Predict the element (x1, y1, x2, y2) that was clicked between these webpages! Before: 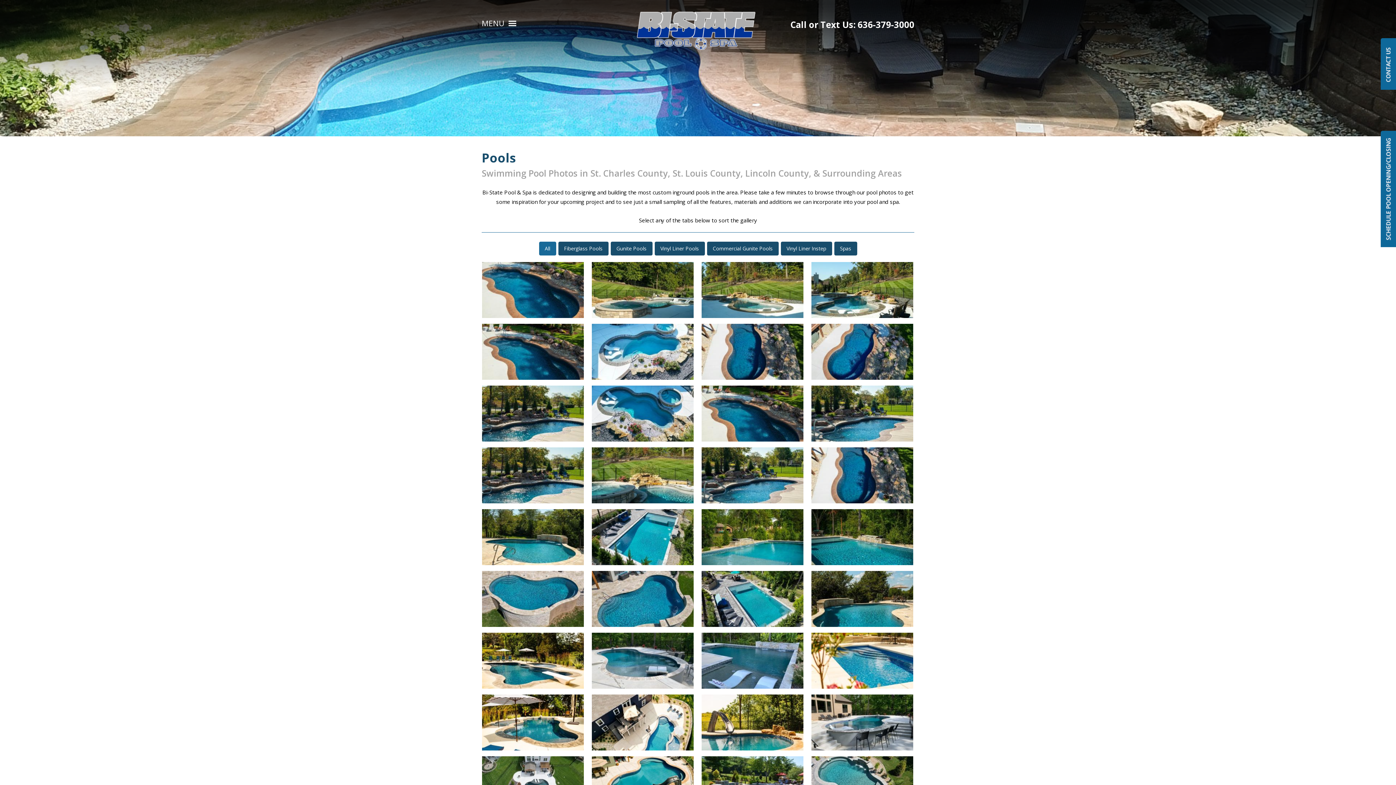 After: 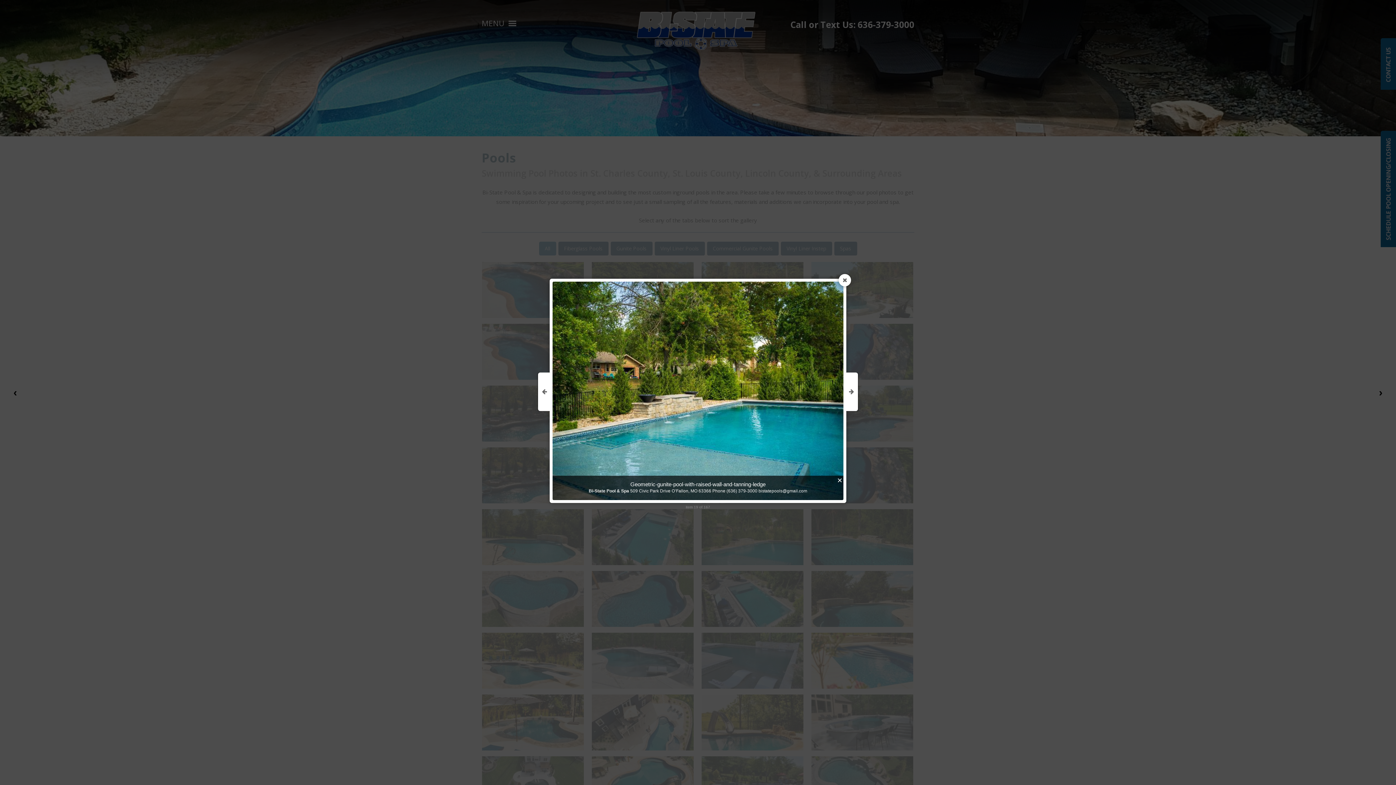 Action: bbox: (701, 509, 803, 565)